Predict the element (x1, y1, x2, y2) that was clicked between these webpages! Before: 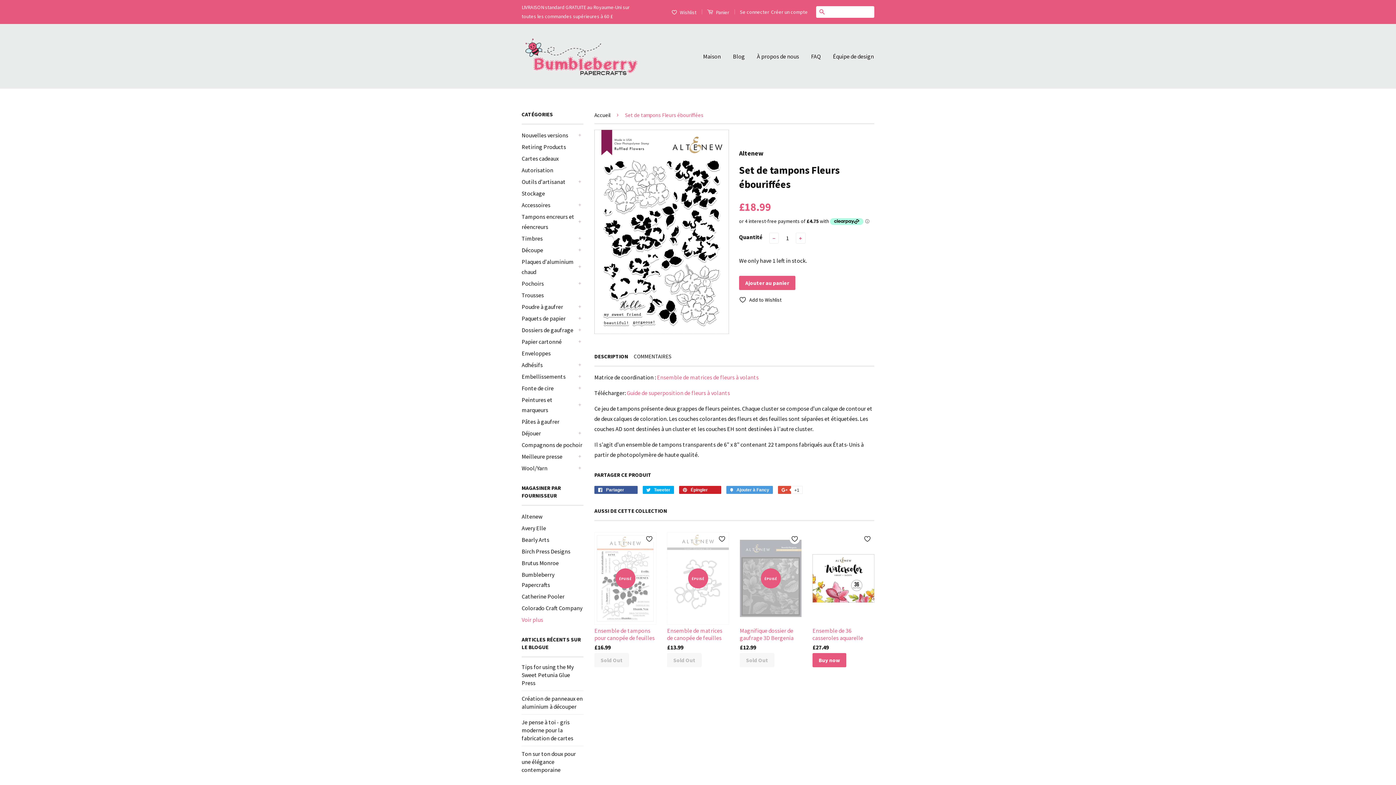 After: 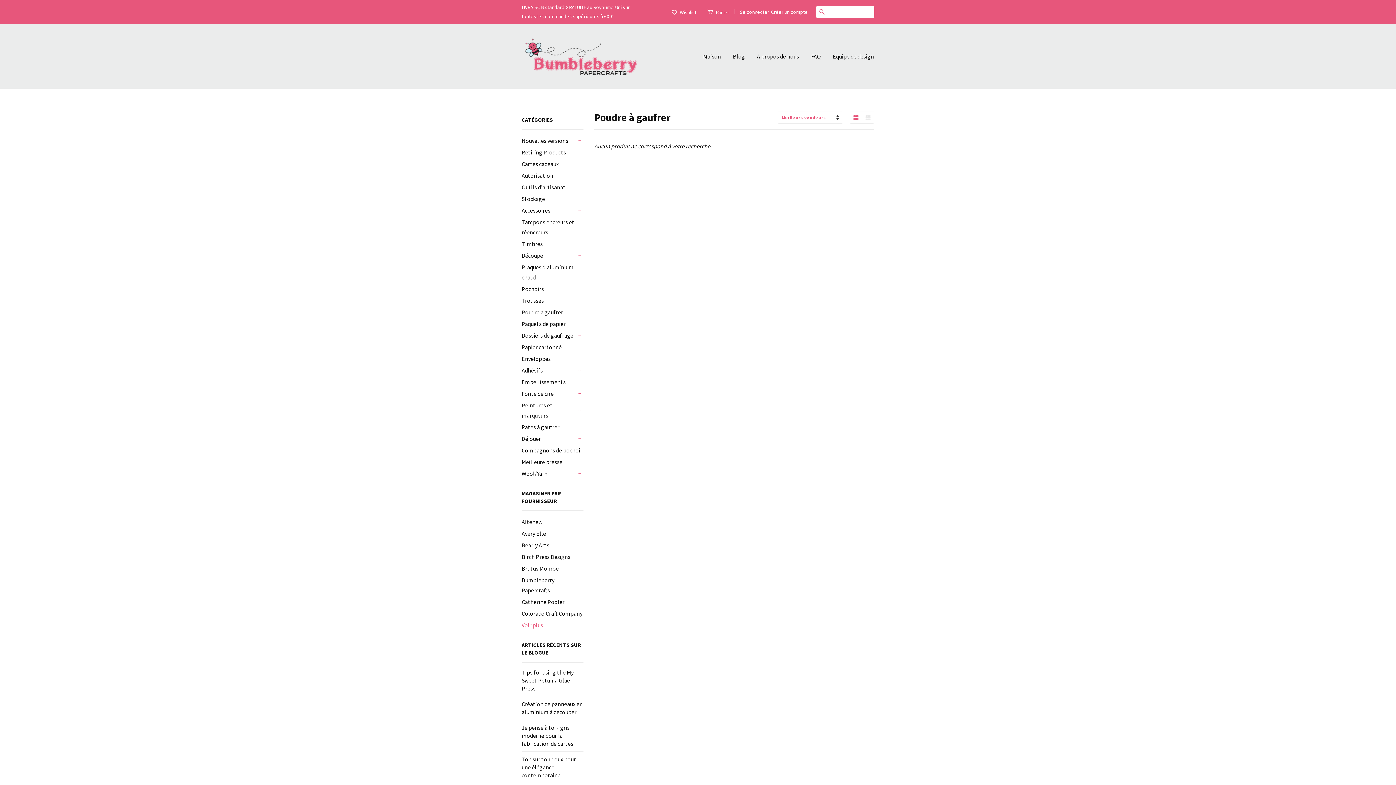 Action: bbox: (521, 301, 576, 312) label: Poudre à gaufrer